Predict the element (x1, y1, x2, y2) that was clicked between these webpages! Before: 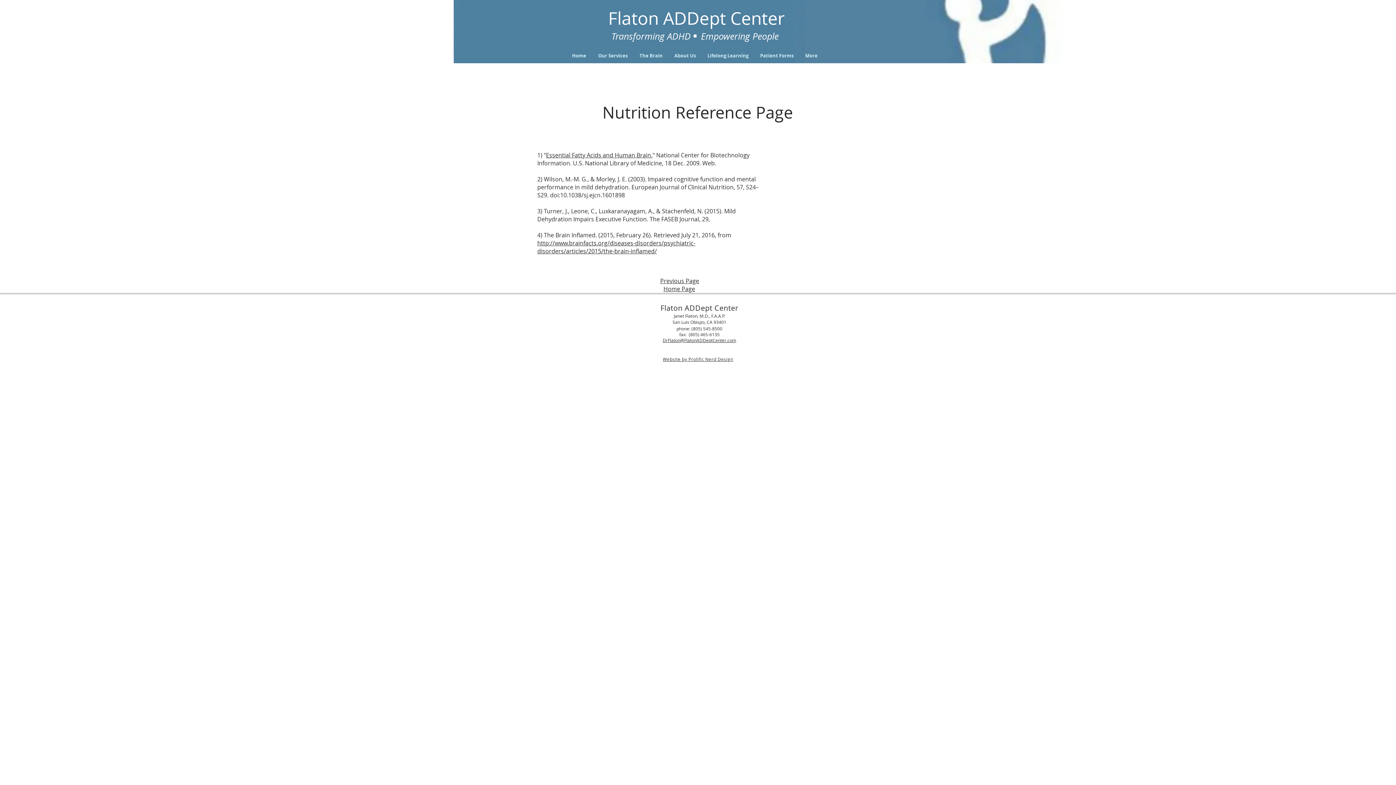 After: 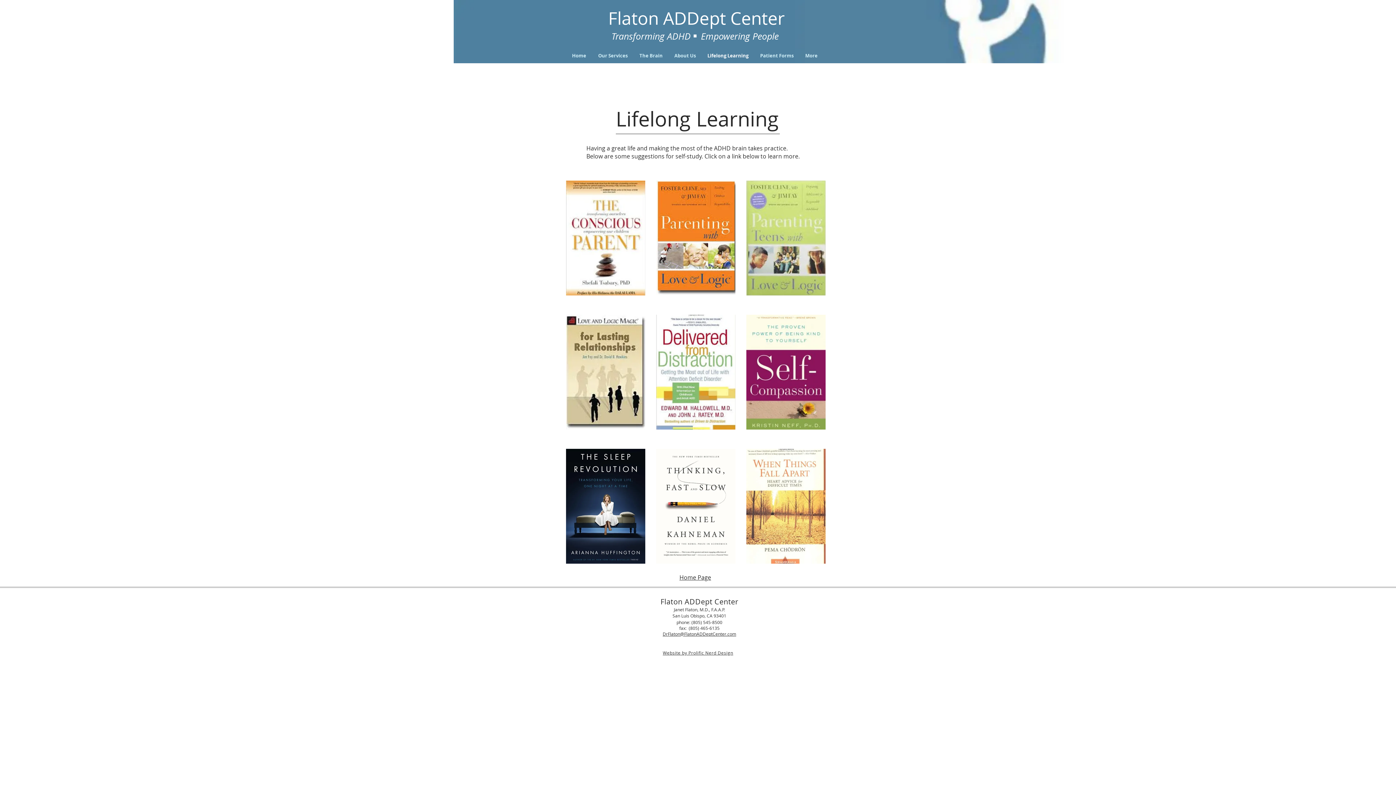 Action: label: Lifelong Learning bbox: (701, 46, 754, 64)